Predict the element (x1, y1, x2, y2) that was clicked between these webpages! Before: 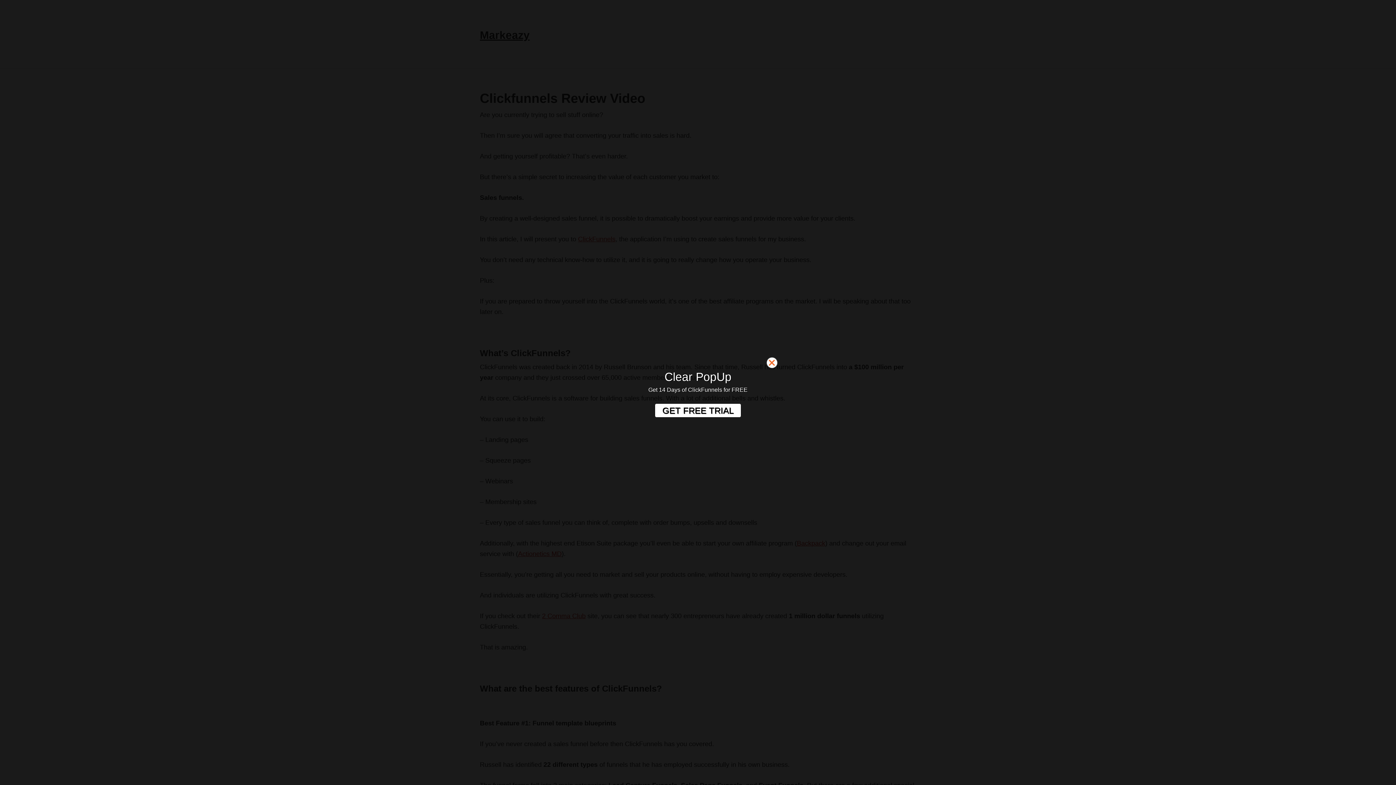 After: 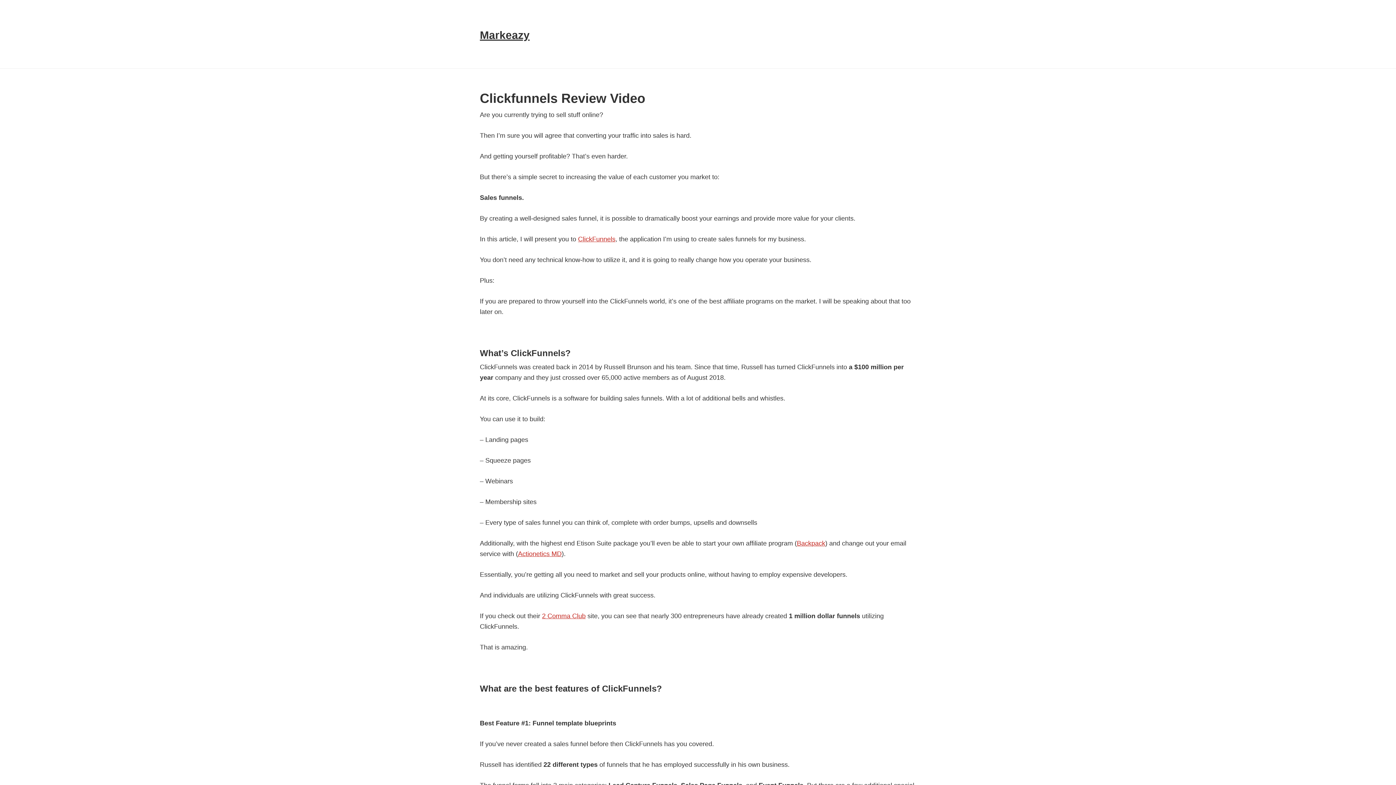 Action: bbox: (766, 357, 782, 372)